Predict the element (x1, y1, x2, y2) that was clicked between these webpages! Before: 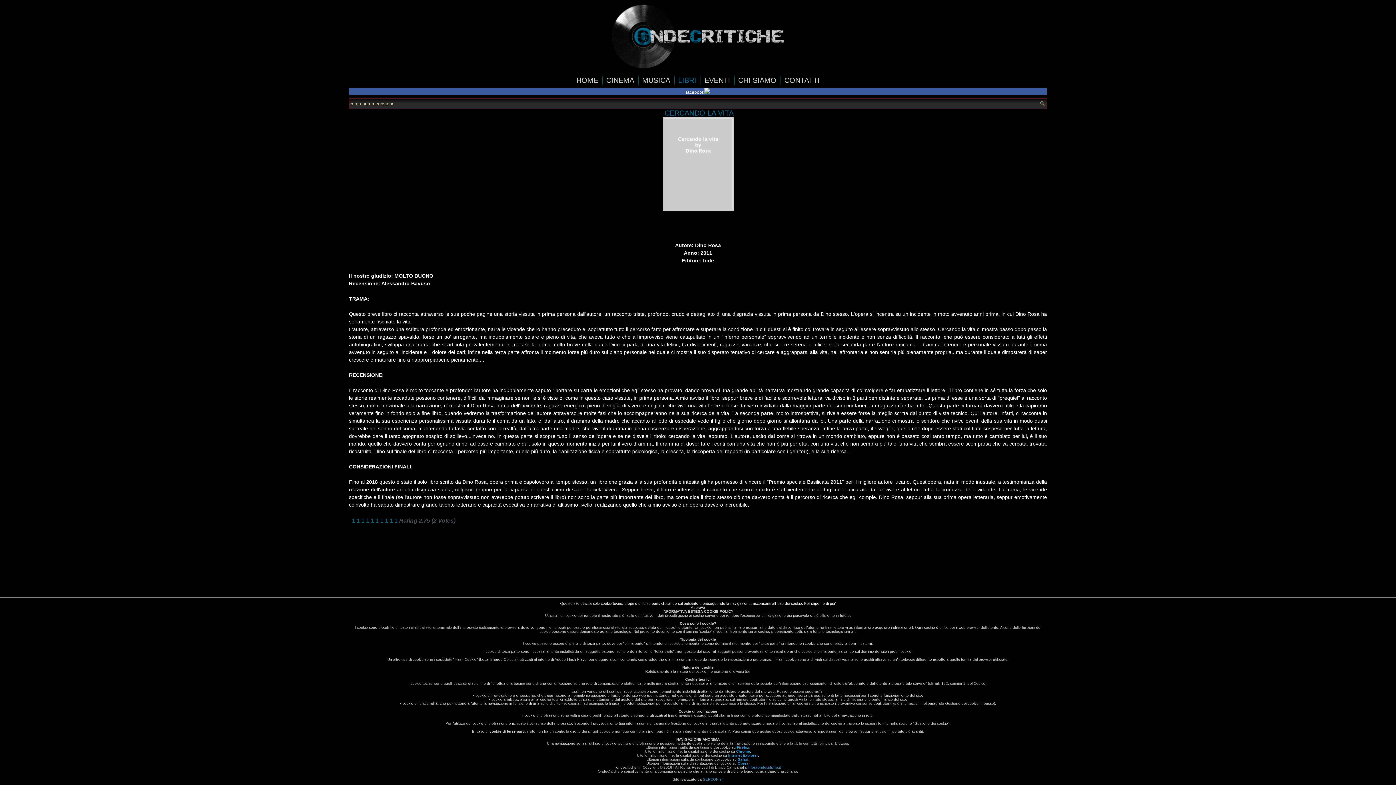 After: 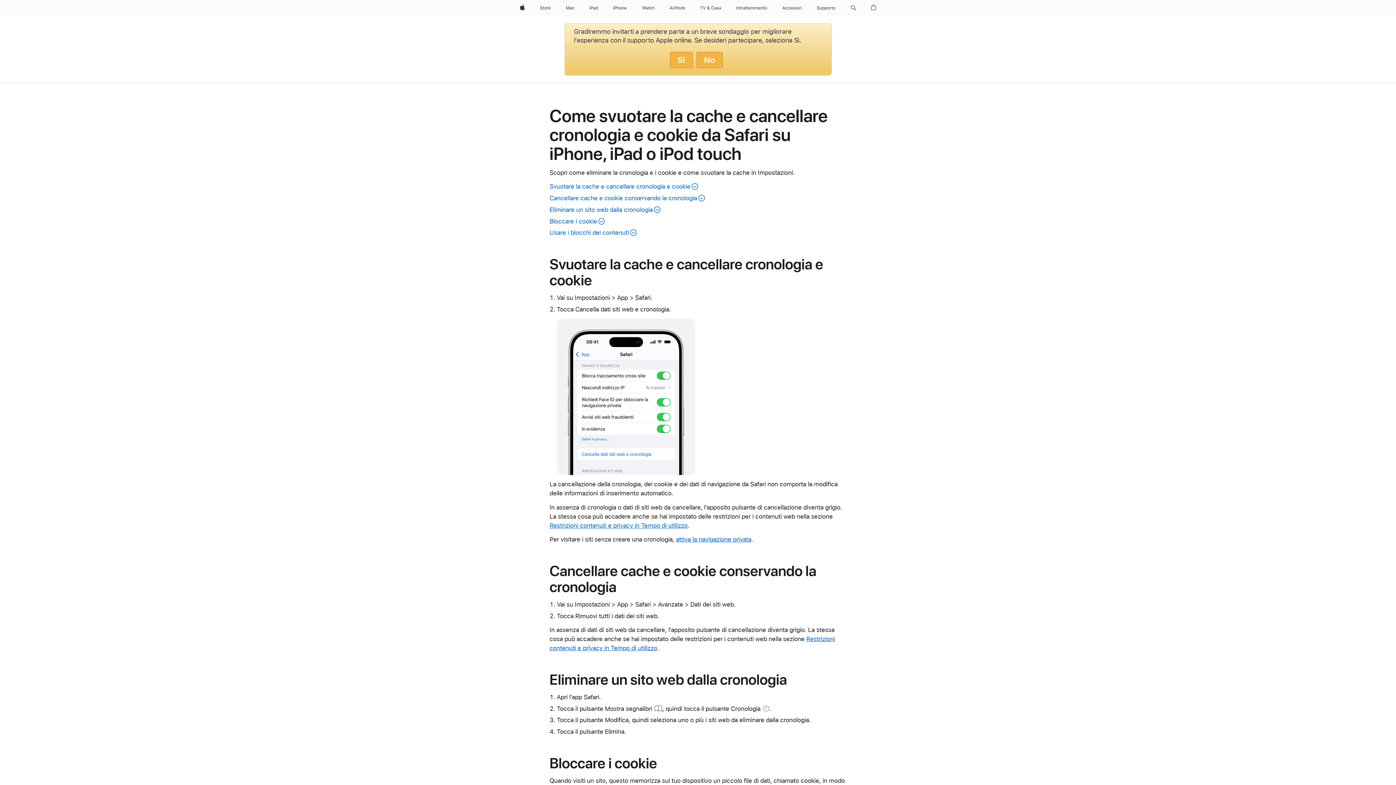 Action: bbox: (738, 757, 748, 761) label: Safari